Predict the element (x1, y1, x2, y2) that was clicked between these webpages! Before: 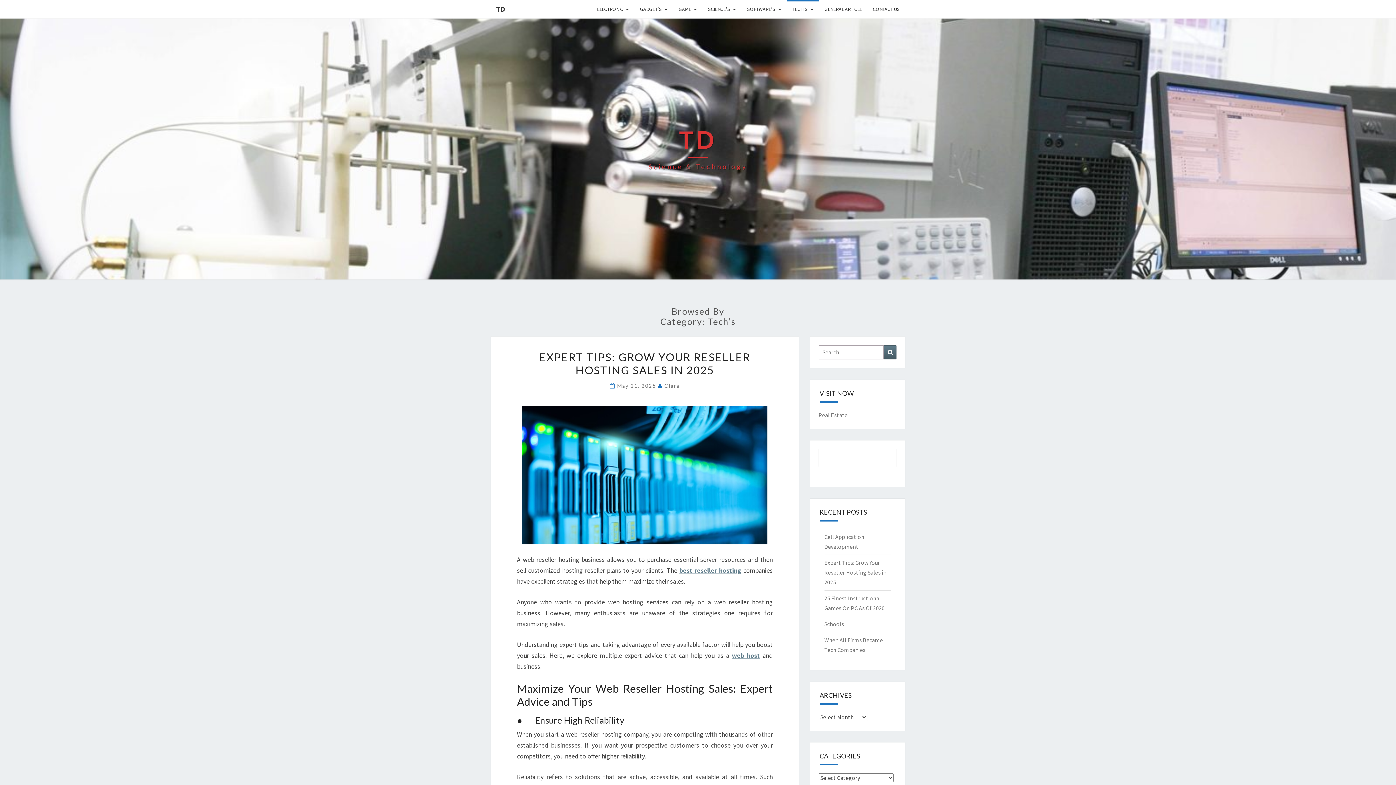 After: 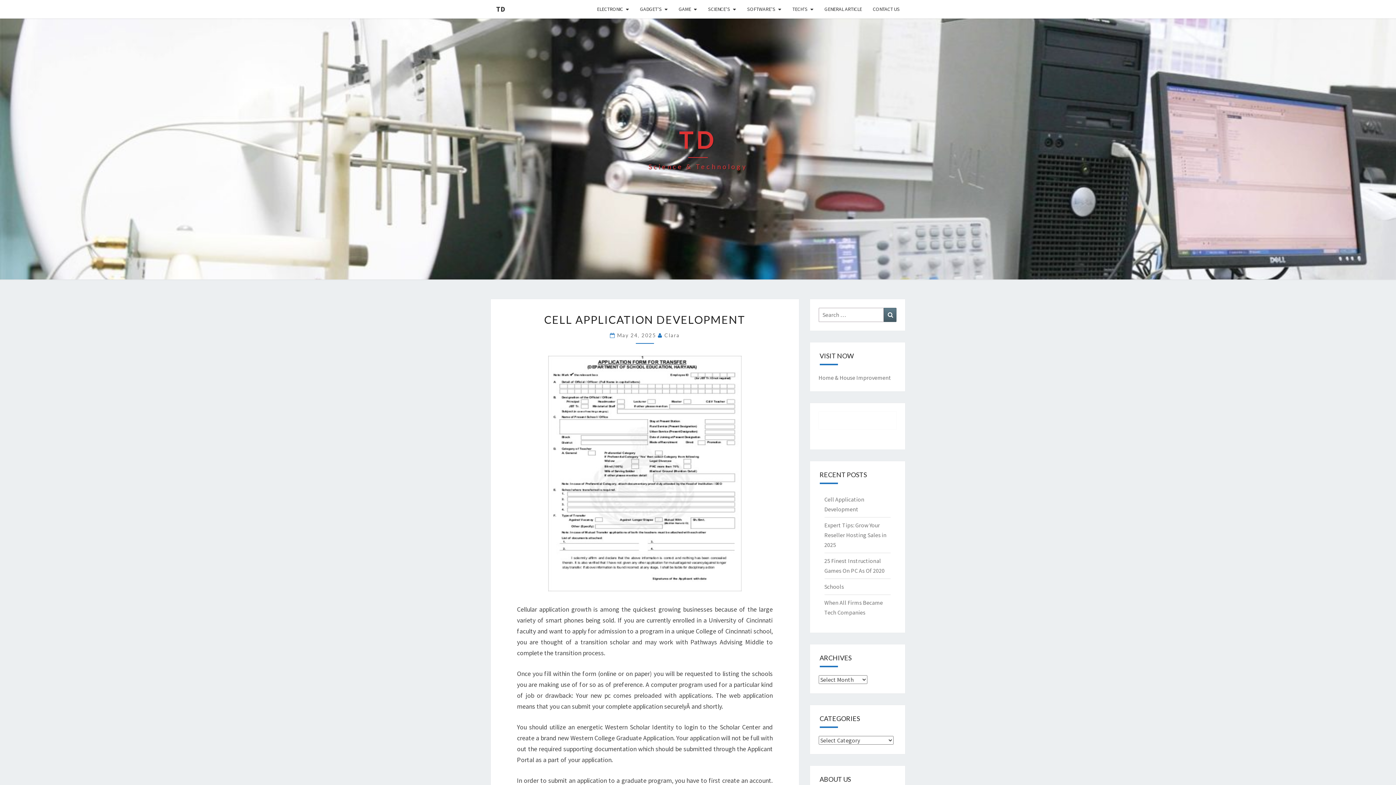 Action: label: TD
Science & Technology bbox: (648, 126, 747, 171)